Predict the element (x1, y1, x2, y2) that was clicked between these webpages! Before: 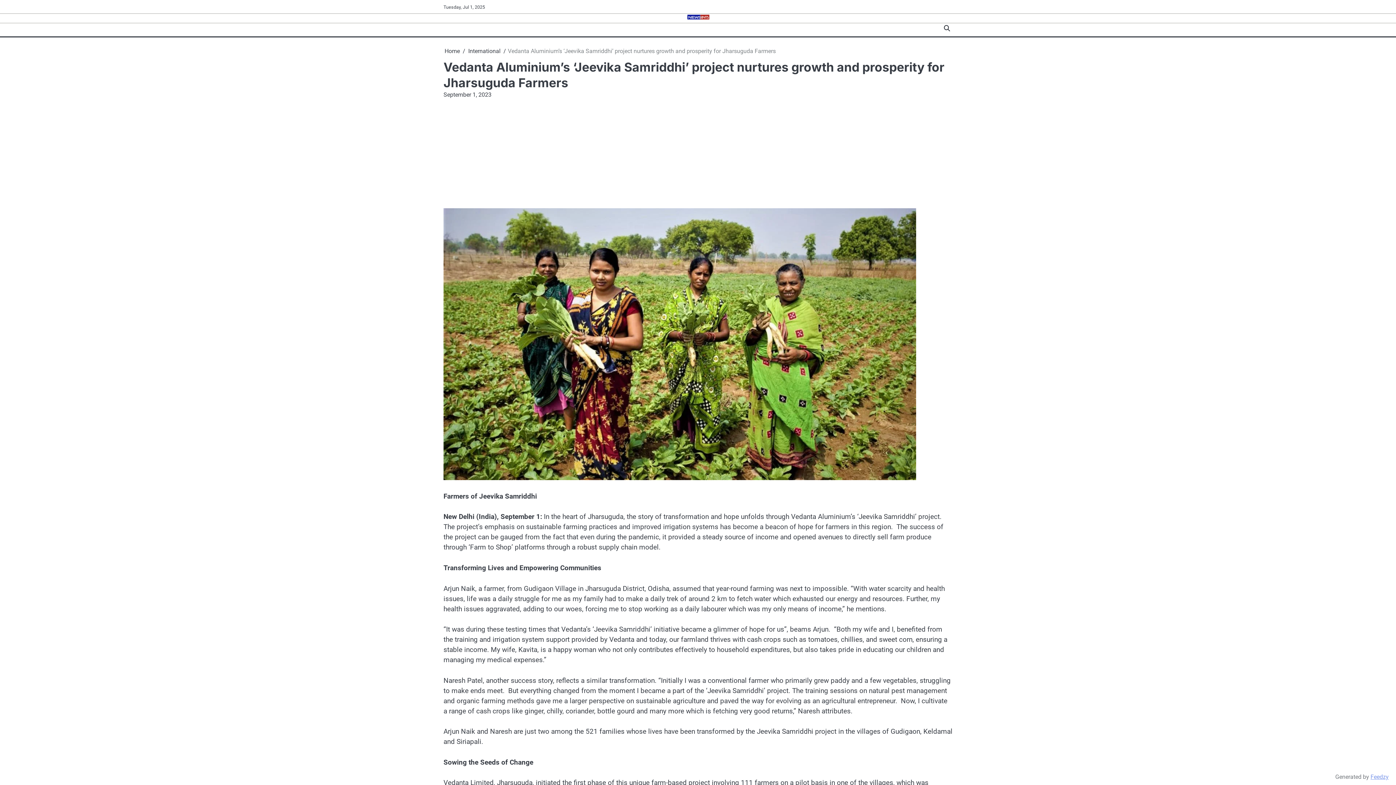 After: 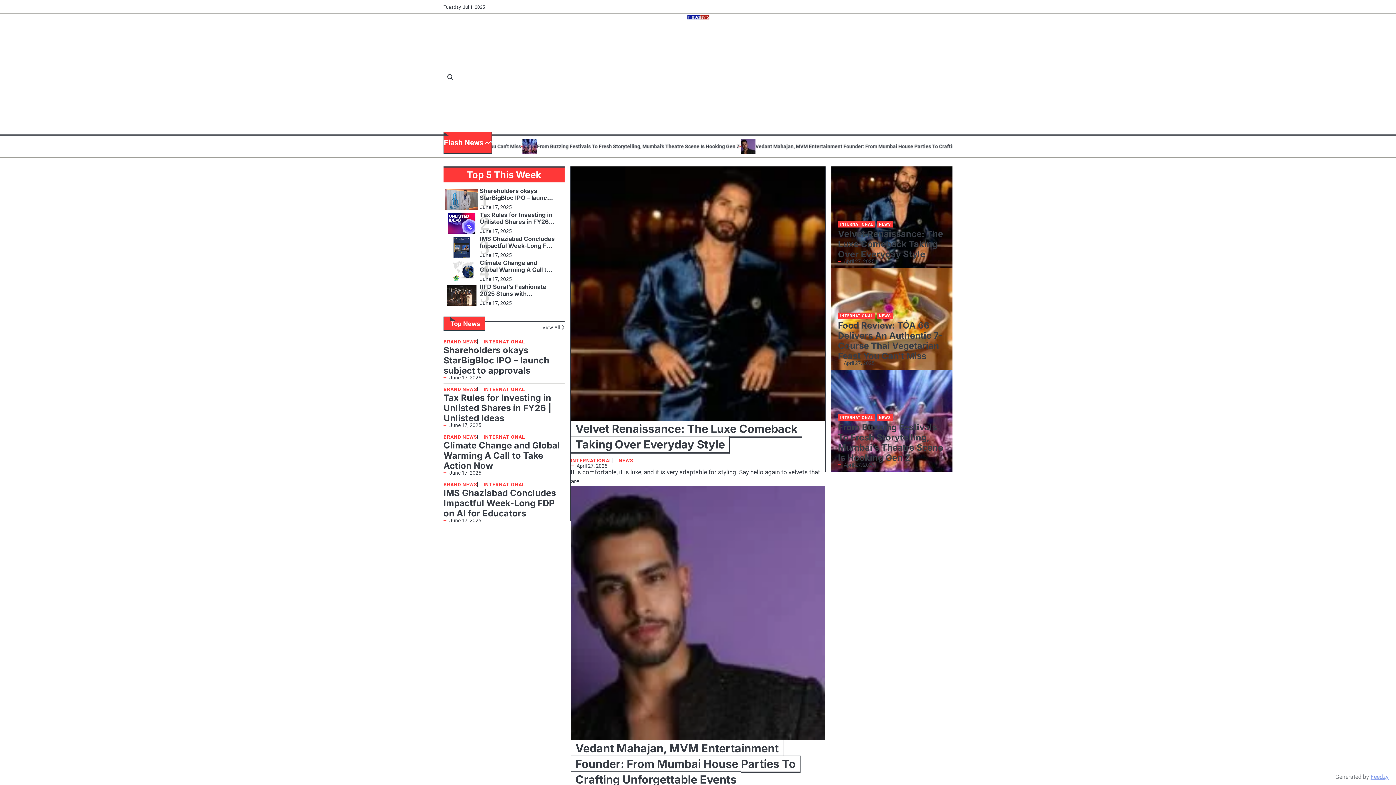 Action: bbox: (686, 13, 710, 22)